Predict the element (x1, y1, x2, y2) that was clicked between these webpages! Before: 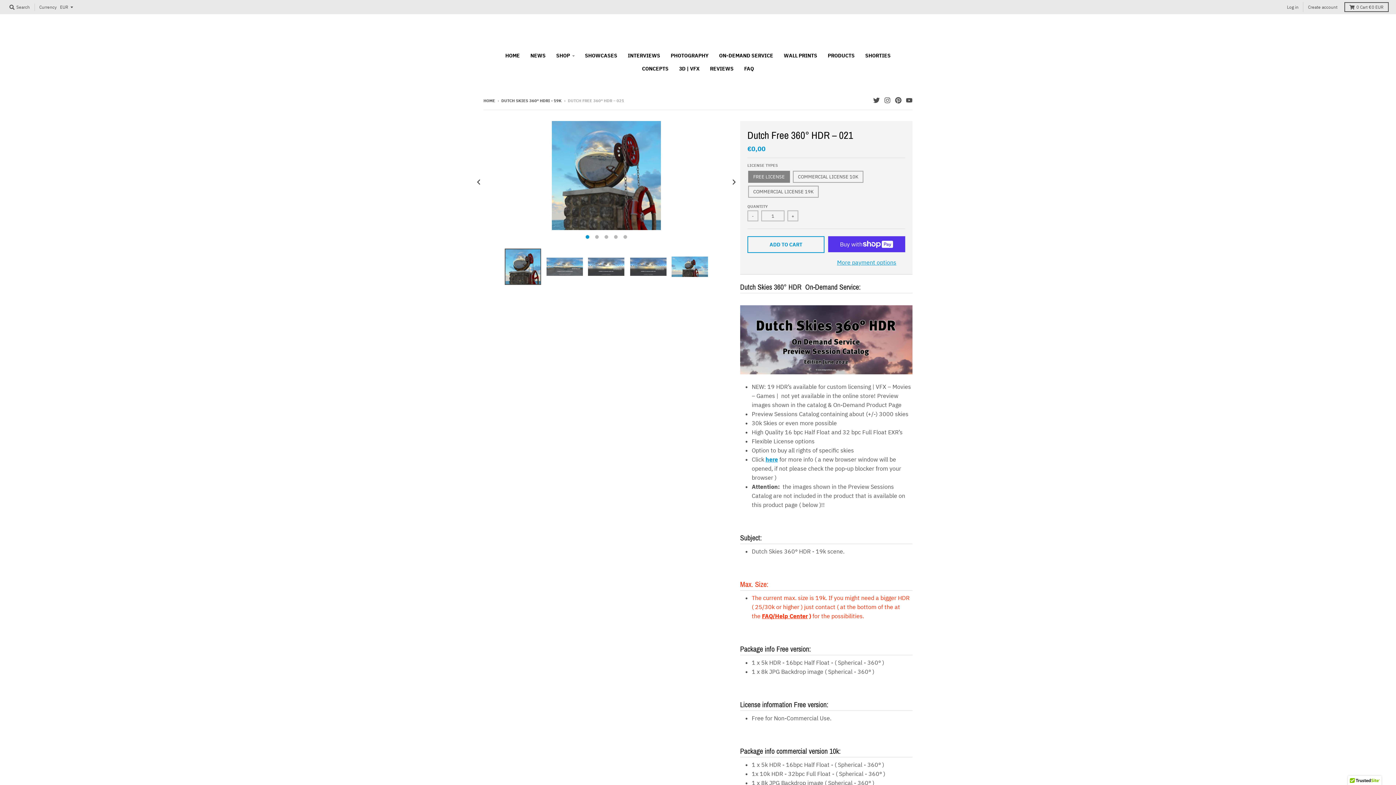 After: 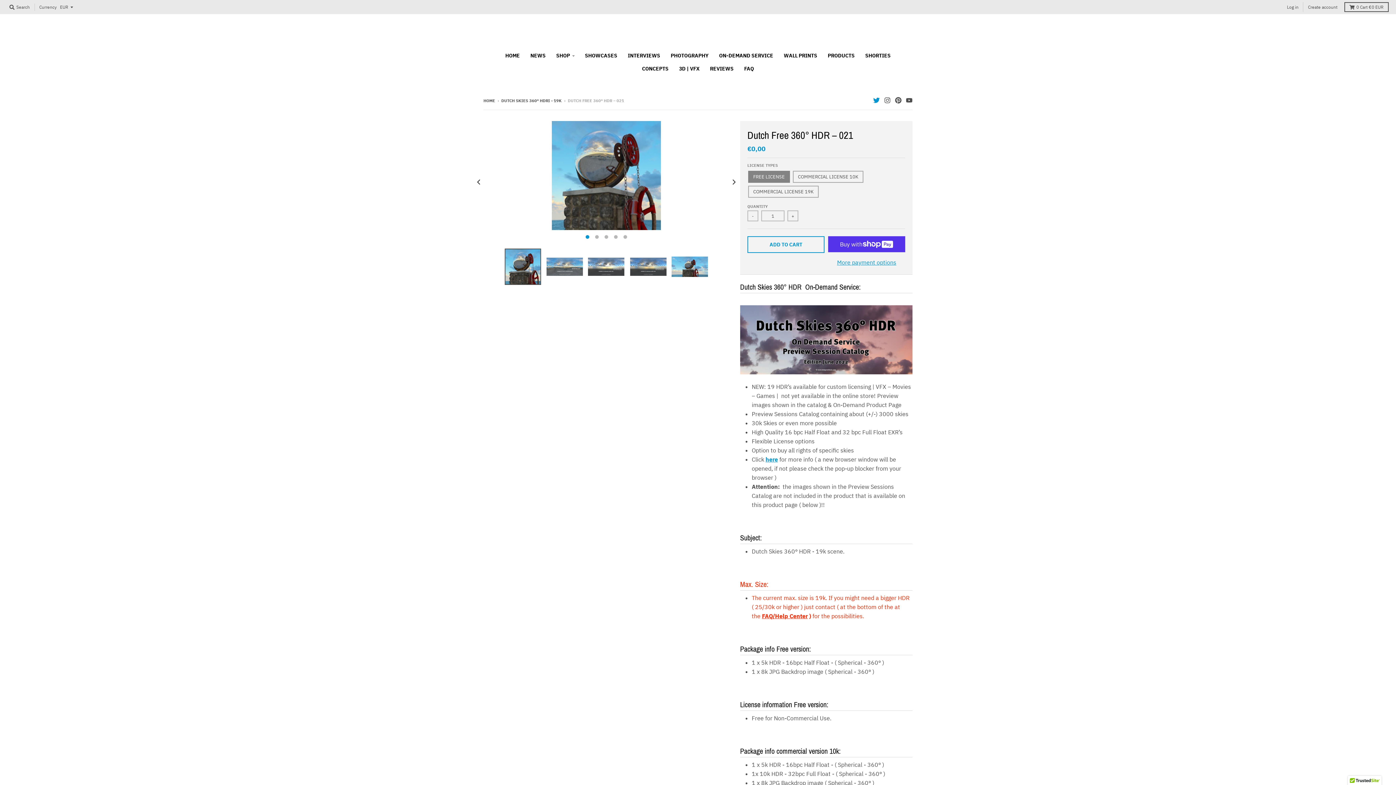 Action: bbox: (873, 97, 880, 103)